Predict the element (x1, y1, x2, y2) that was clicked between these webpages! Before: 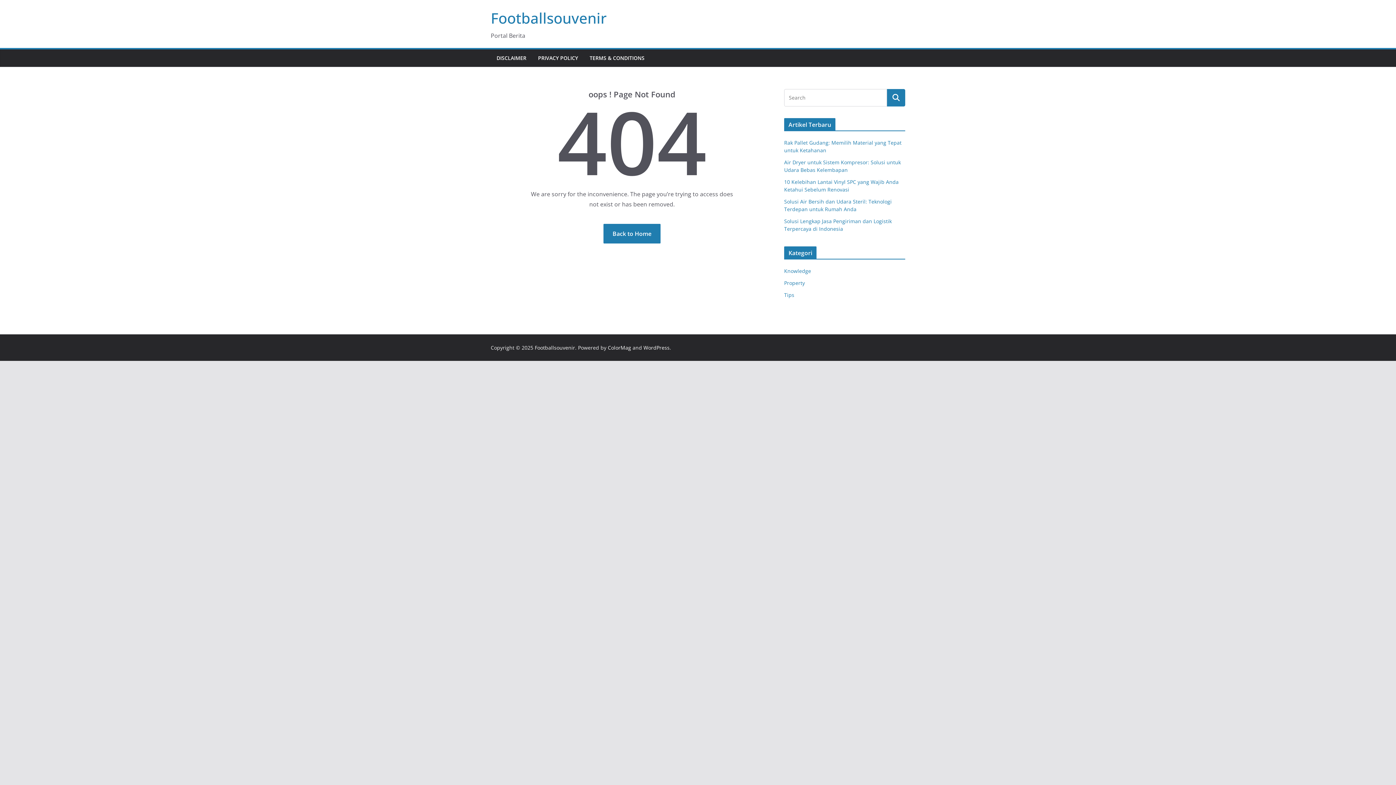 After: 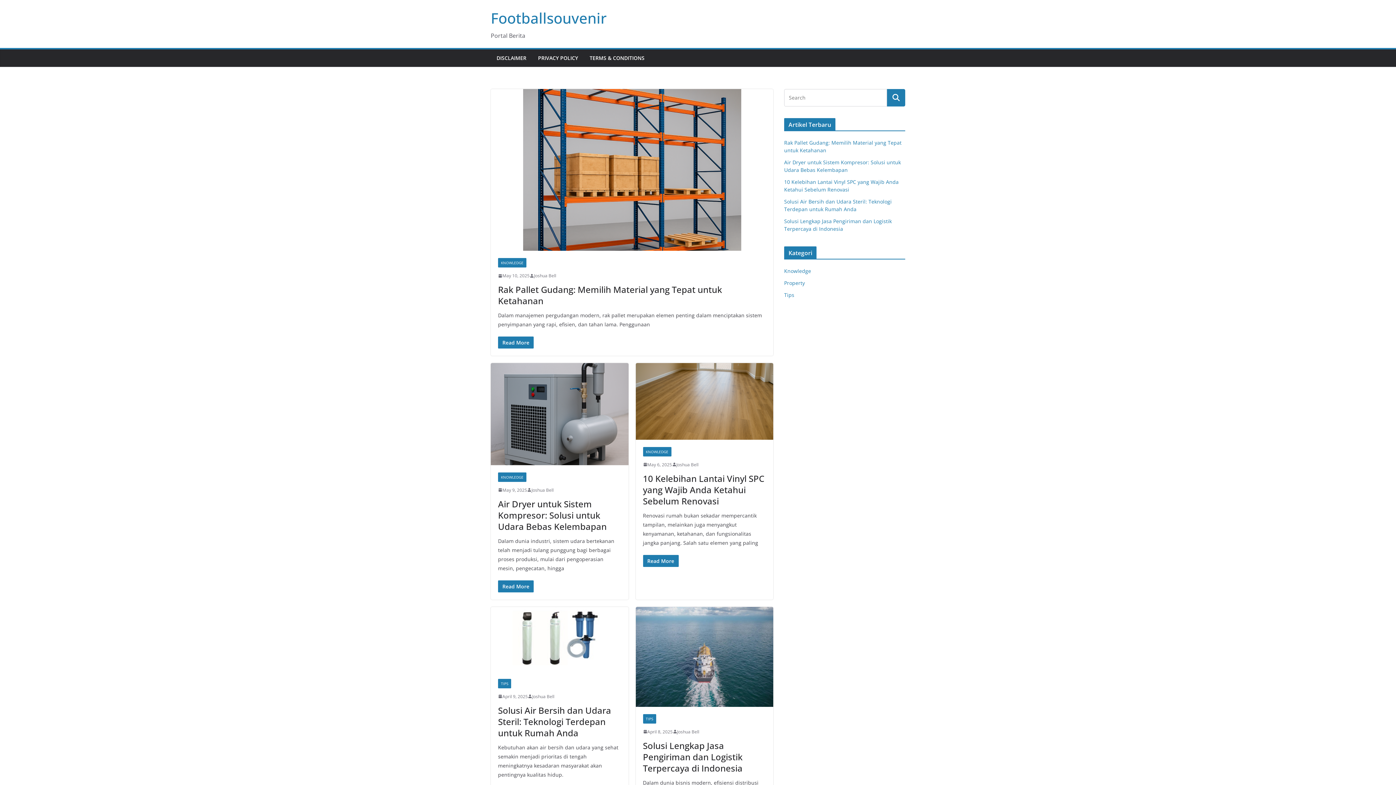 Action: label: Footballsouvenir bbox: (534, 344, 575, 351)